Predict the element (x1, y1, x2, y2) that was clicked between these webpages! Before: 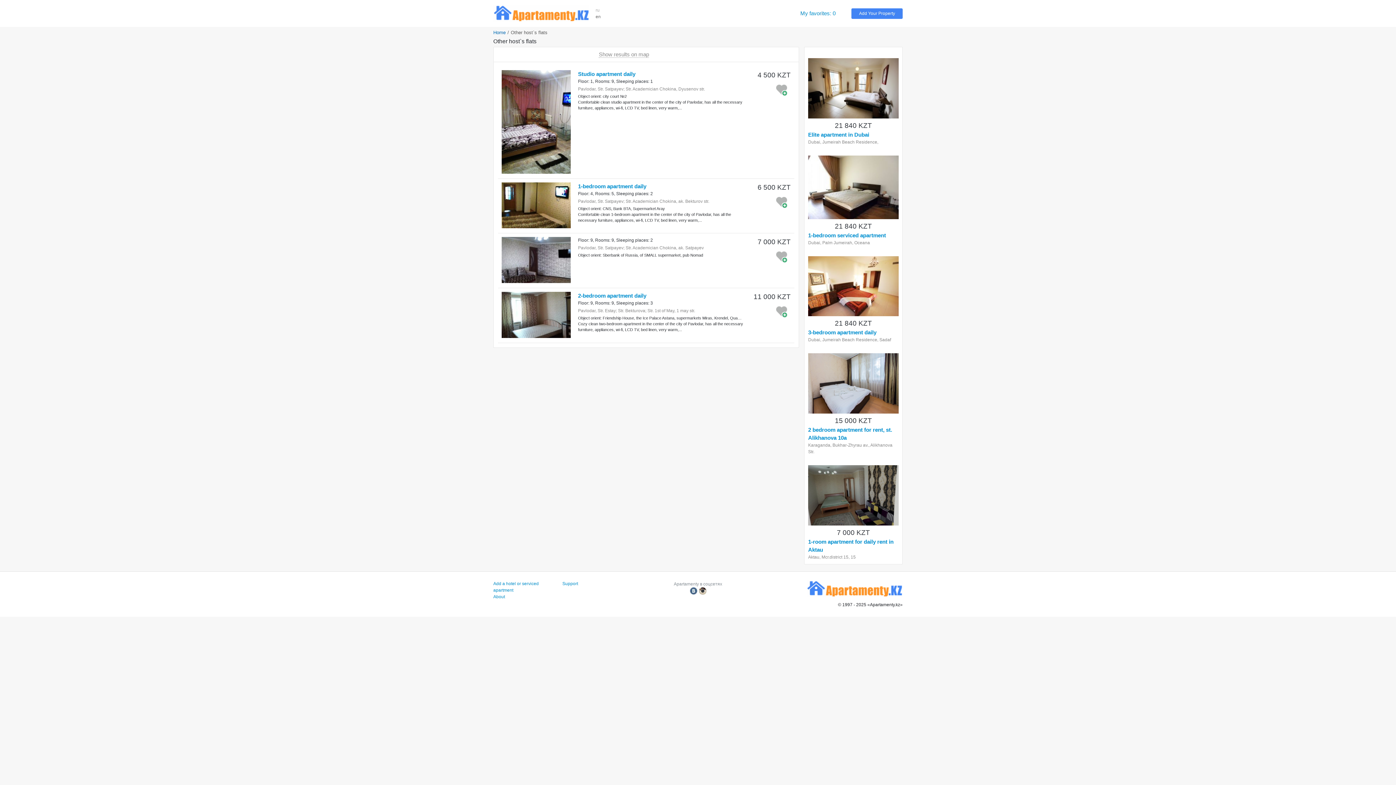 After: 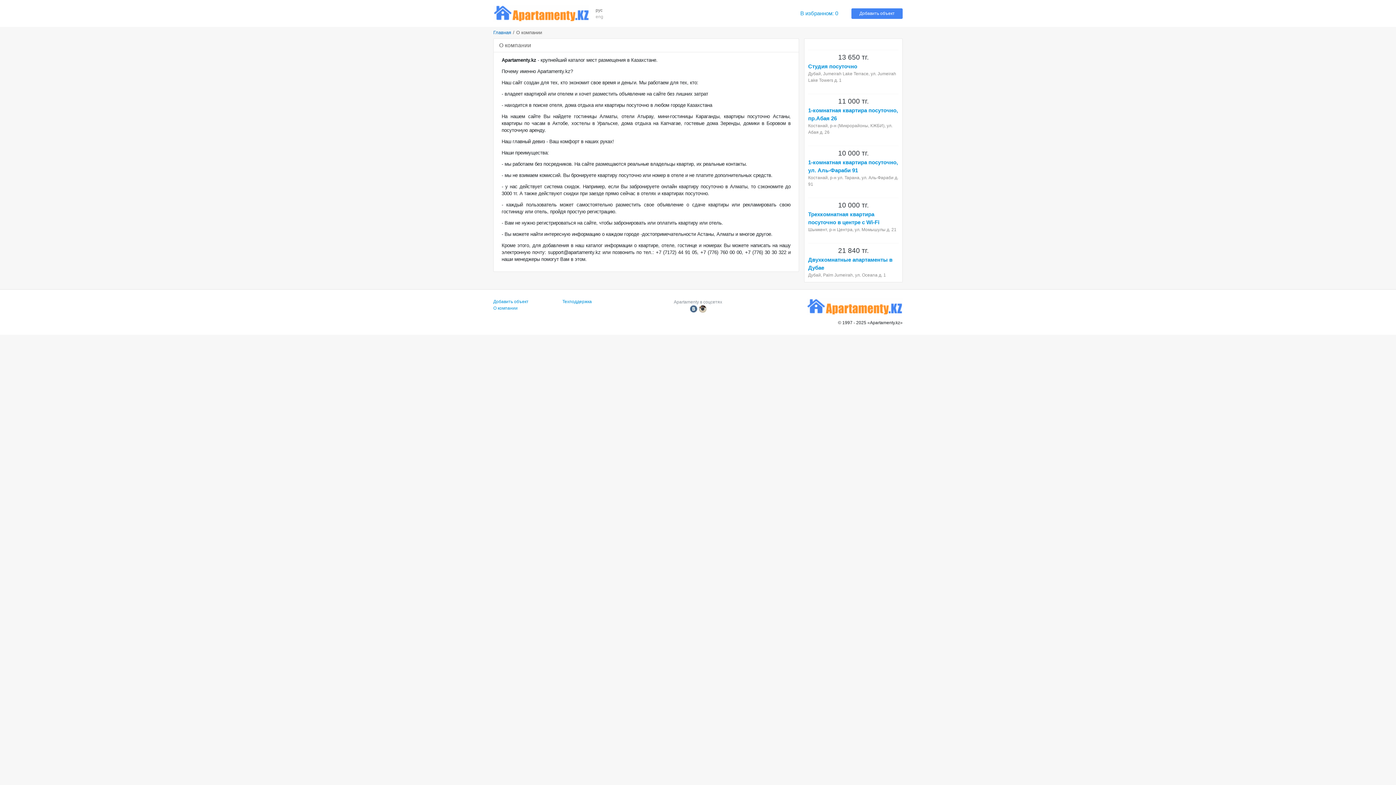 Action: bbox: (493, 594, 505, 599) label: About